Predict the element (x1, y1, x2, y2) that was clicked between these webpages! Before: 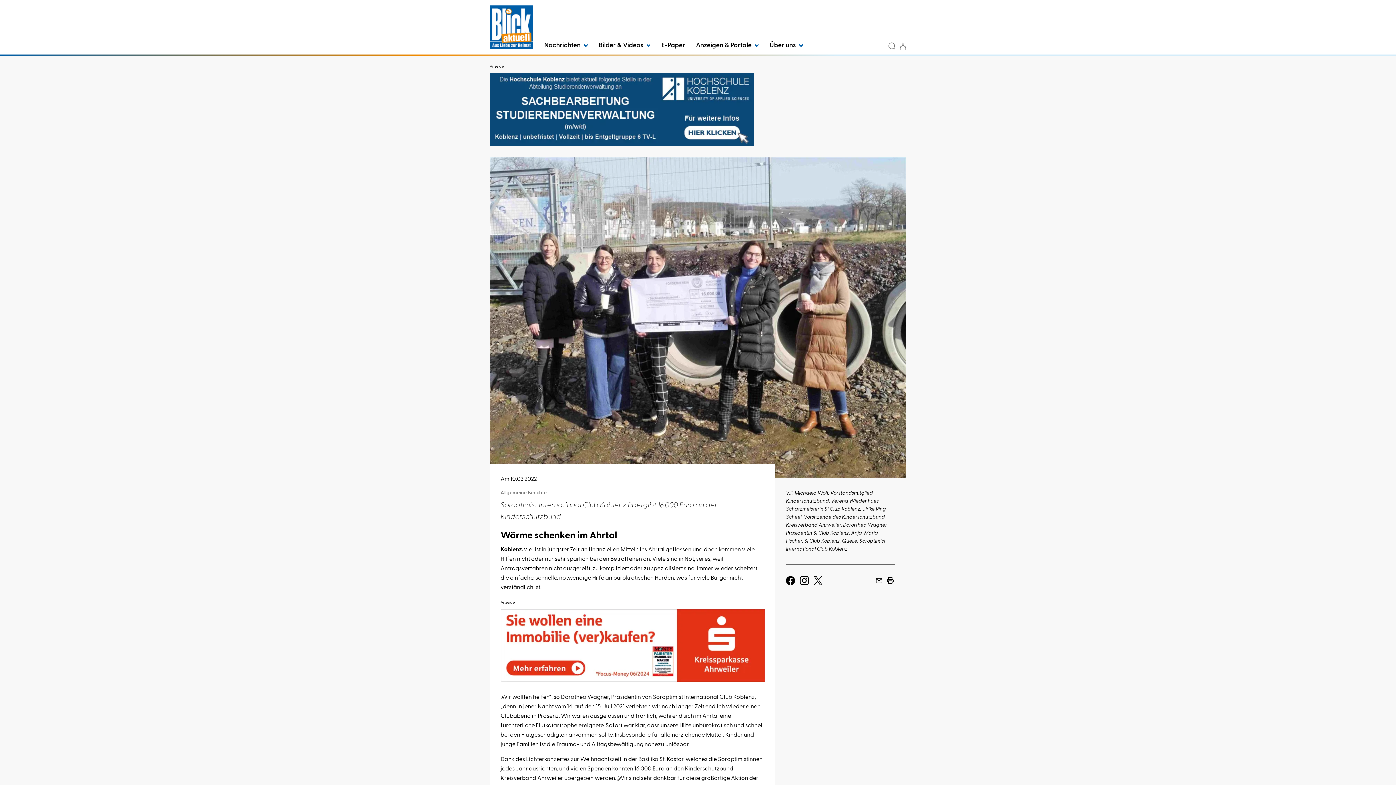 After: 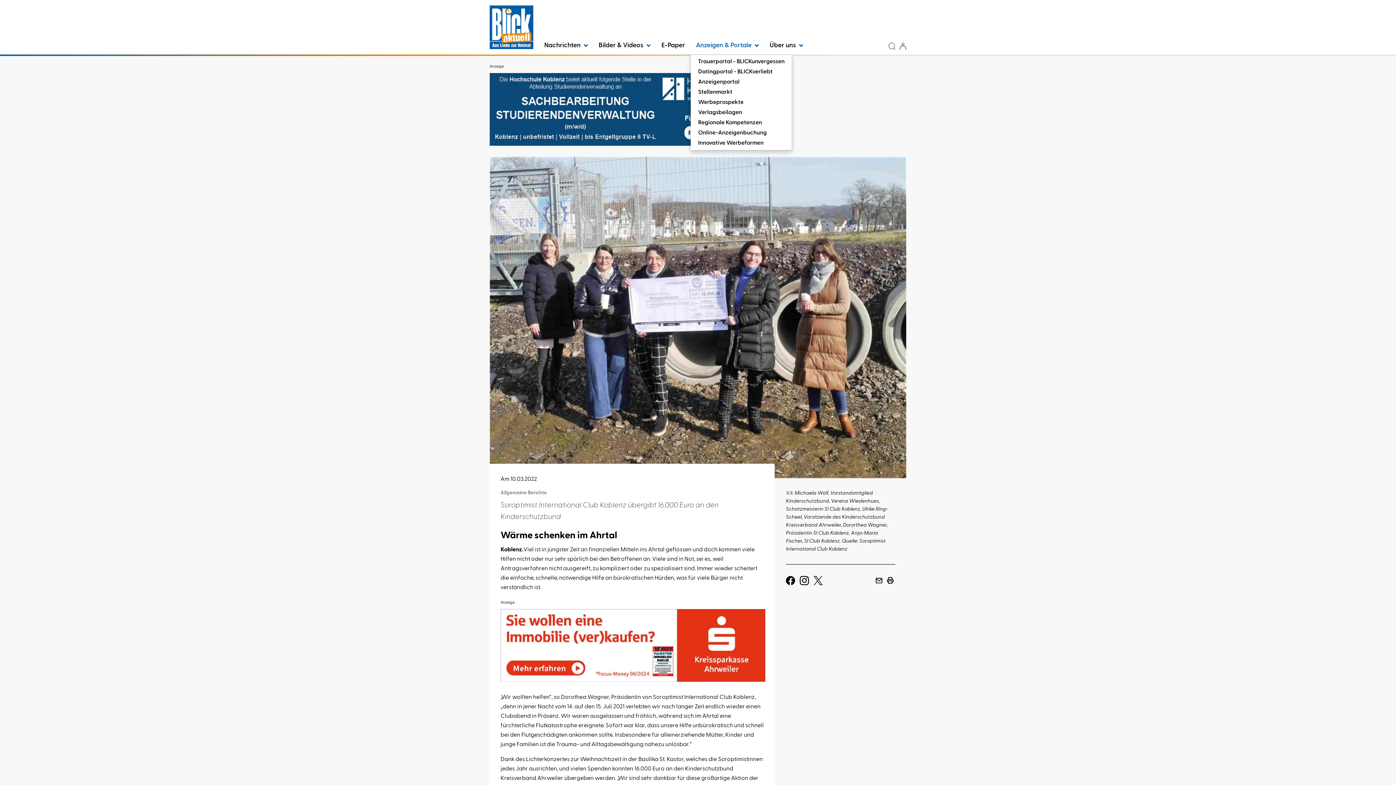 Action: label: Anzeigen & Portale  bbox: (690, 36, 764, 54)